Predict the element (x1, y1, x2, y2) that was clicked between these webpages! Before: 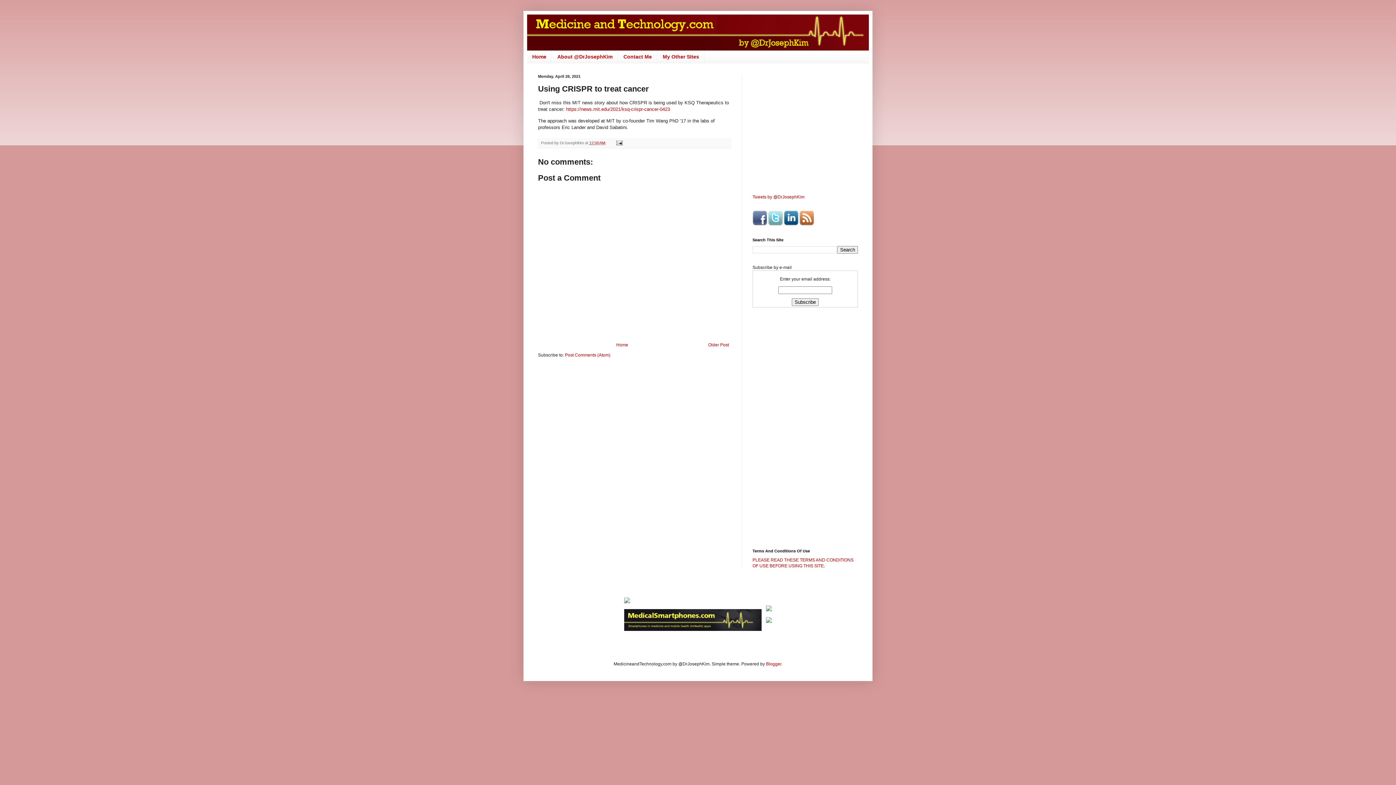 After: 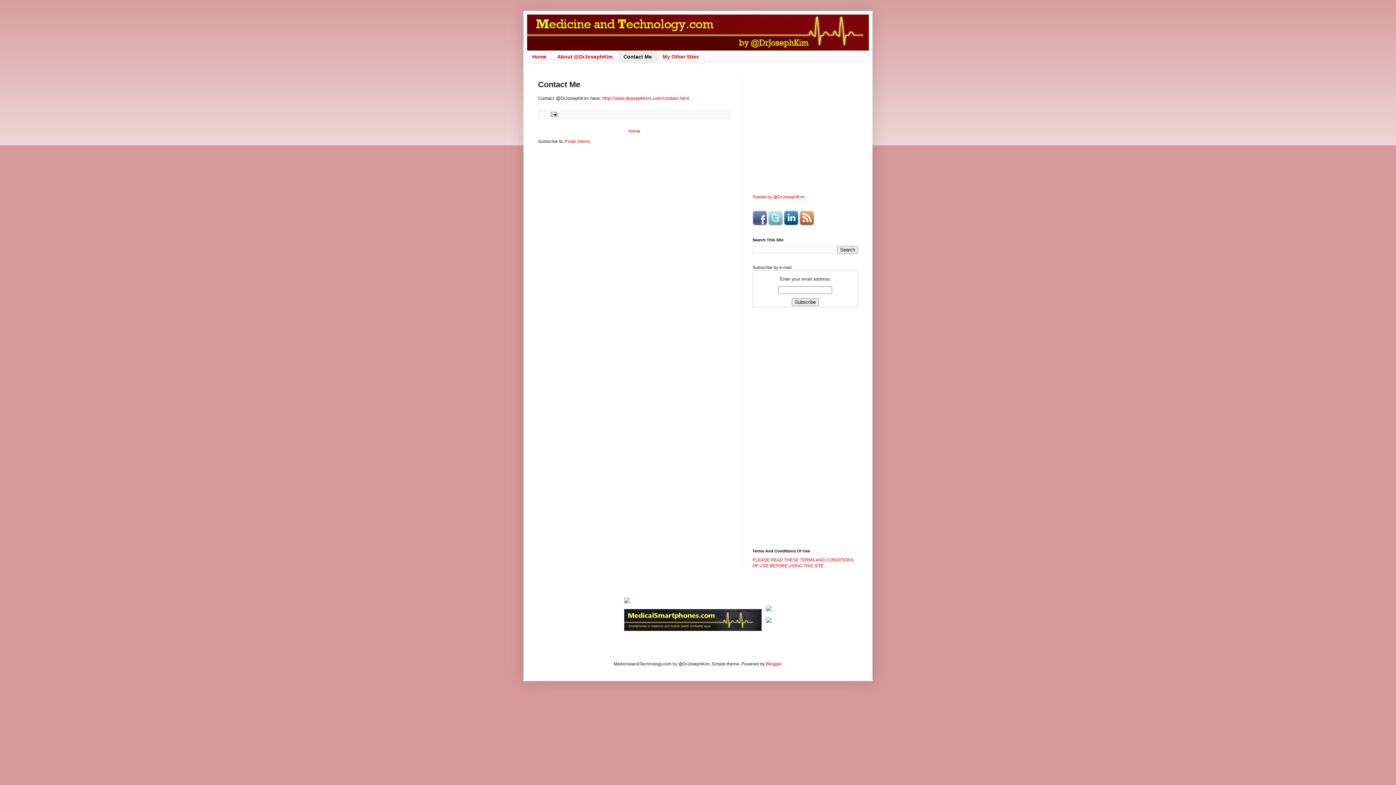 Action: bbox: (618, 50, 657, 62) label: Contact Me